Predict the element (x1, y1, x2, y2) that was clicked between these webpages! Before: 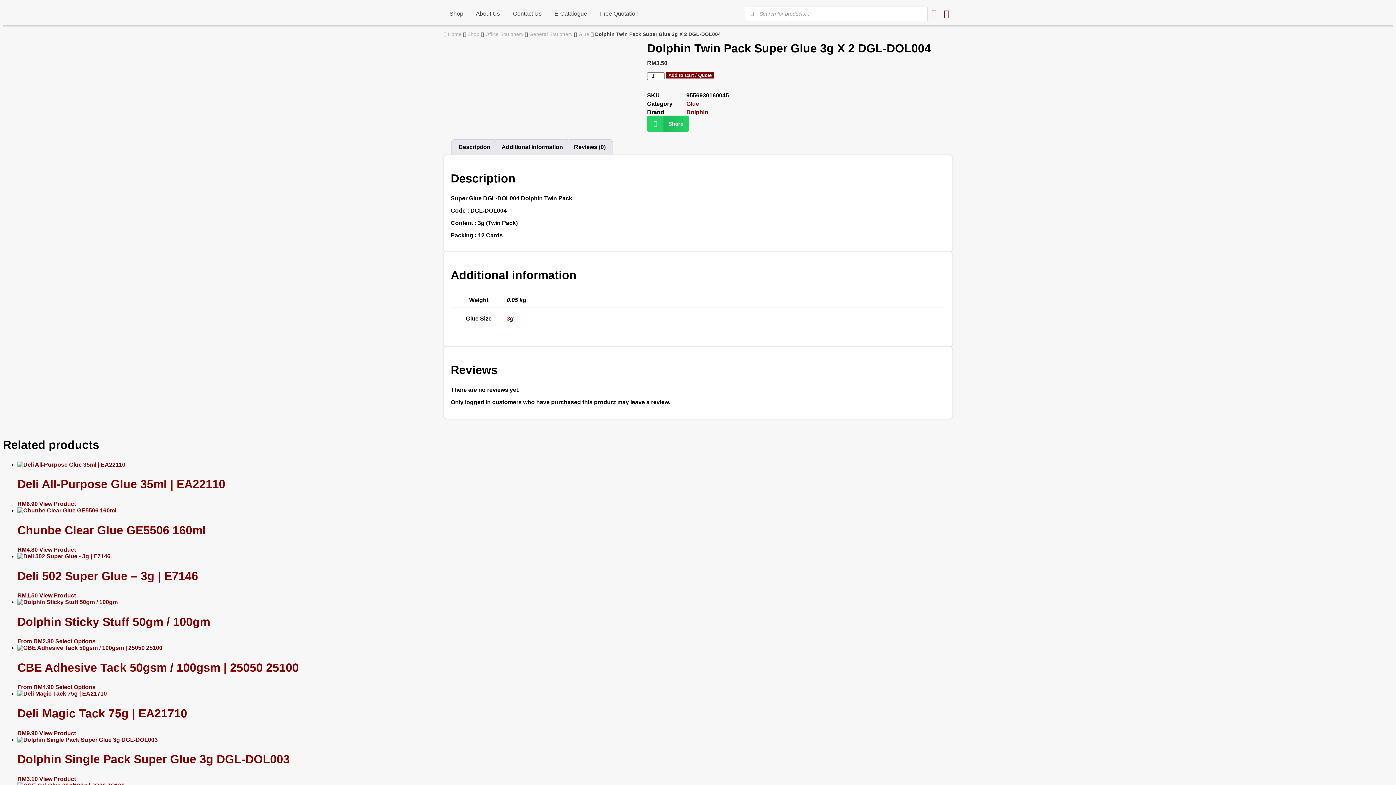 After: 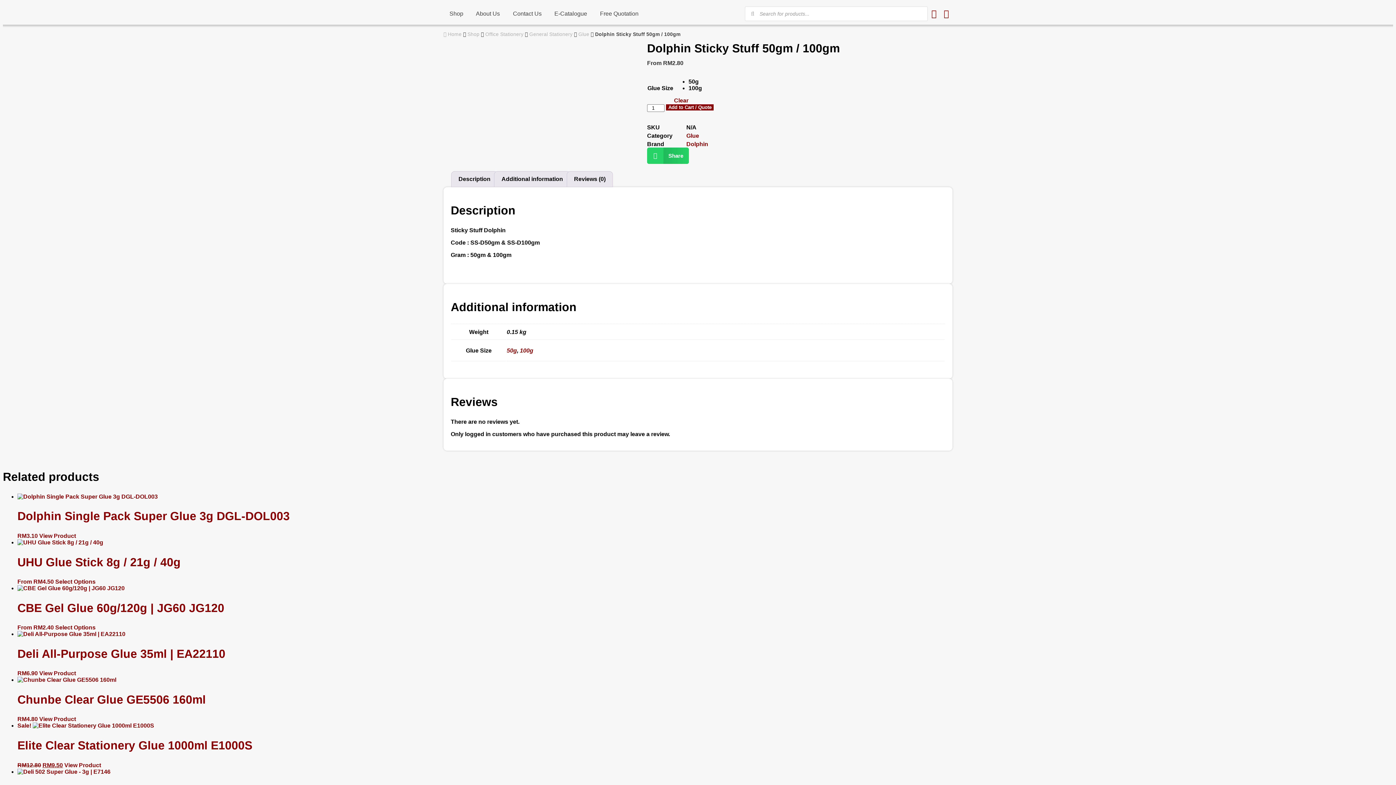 Action: label: Dolphin Sticky Stuff 50gm / 100gm
From RM2.80  bbox: (17, 599, 1393, 644)